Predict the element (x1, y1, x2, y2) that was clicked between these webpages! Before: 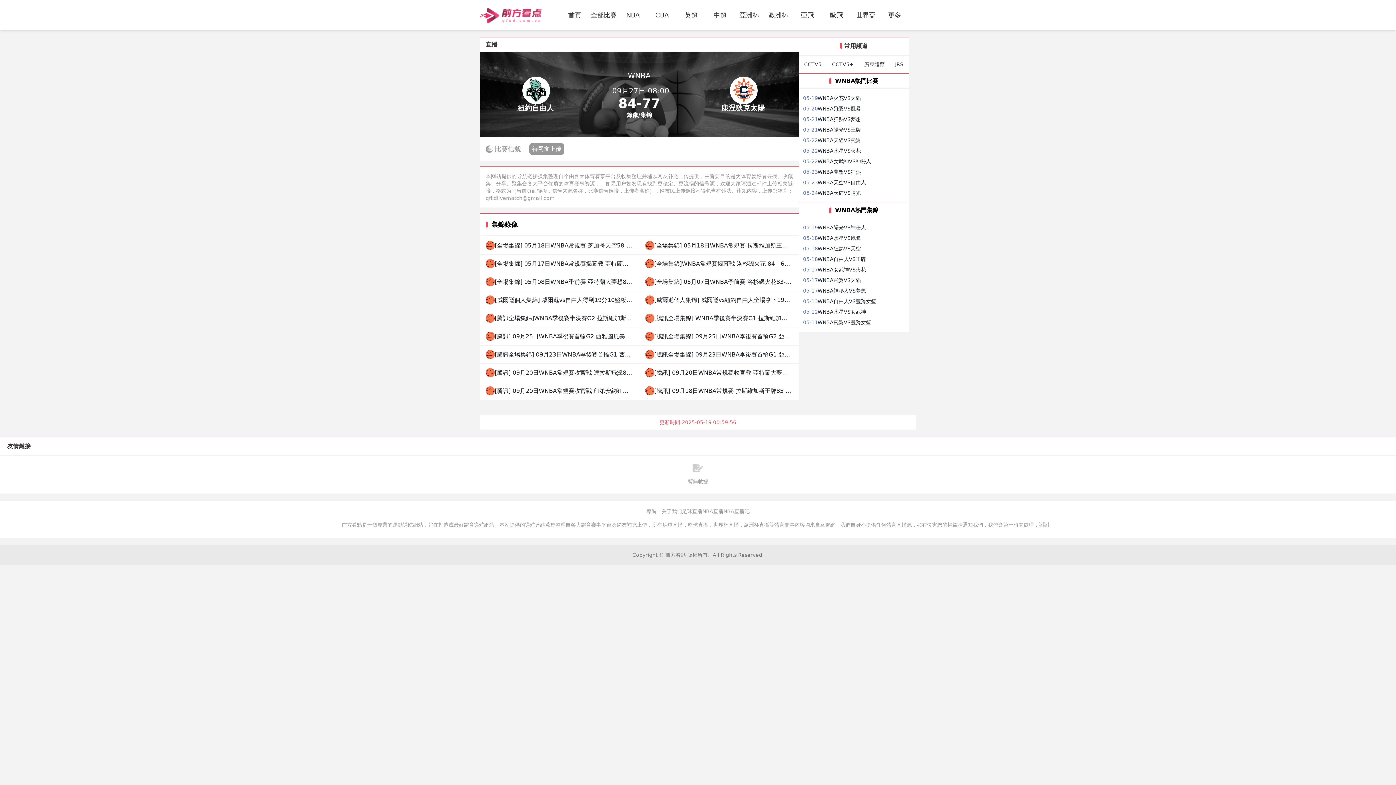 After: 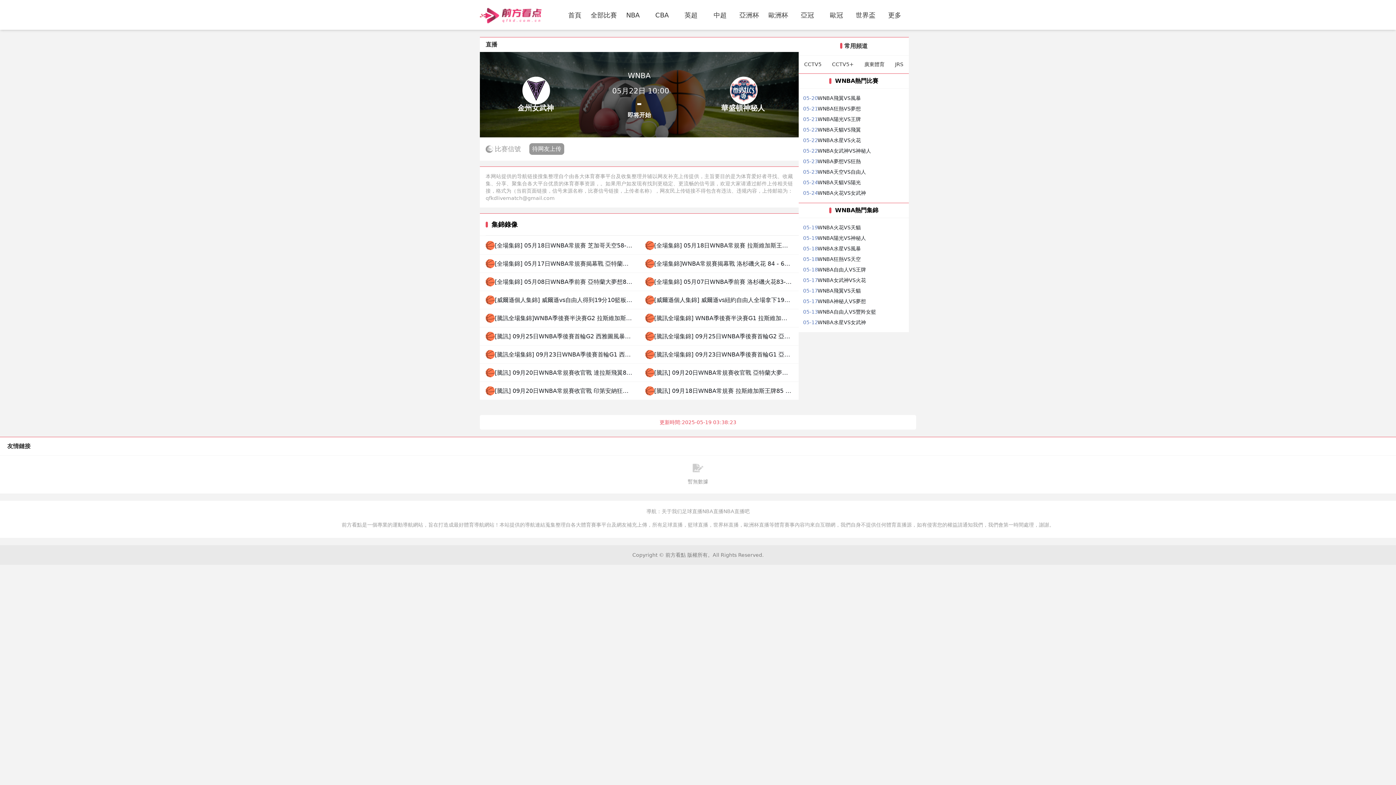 Action: bbox: (803, 156, 904, 166) label: 05-22

WNBA

女武神

VS

神秘人